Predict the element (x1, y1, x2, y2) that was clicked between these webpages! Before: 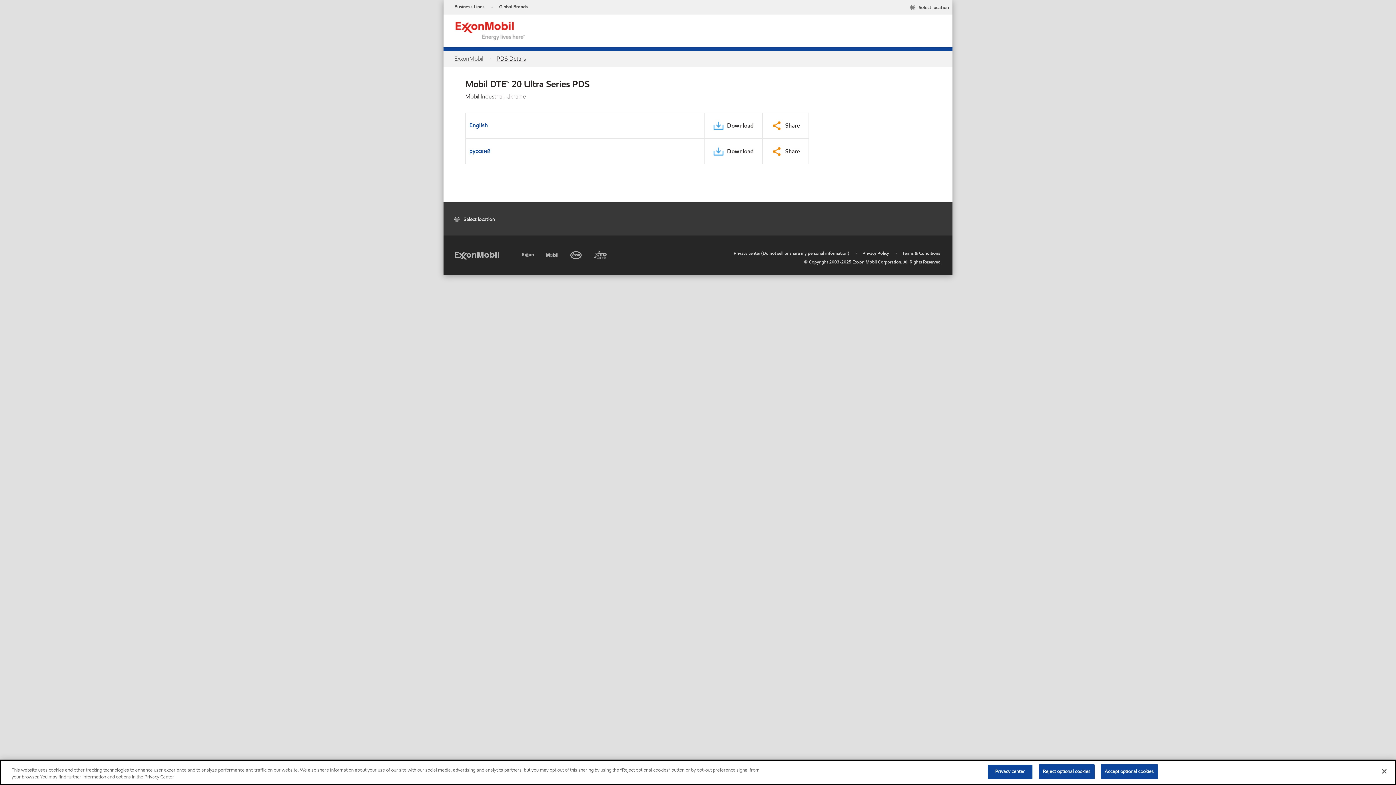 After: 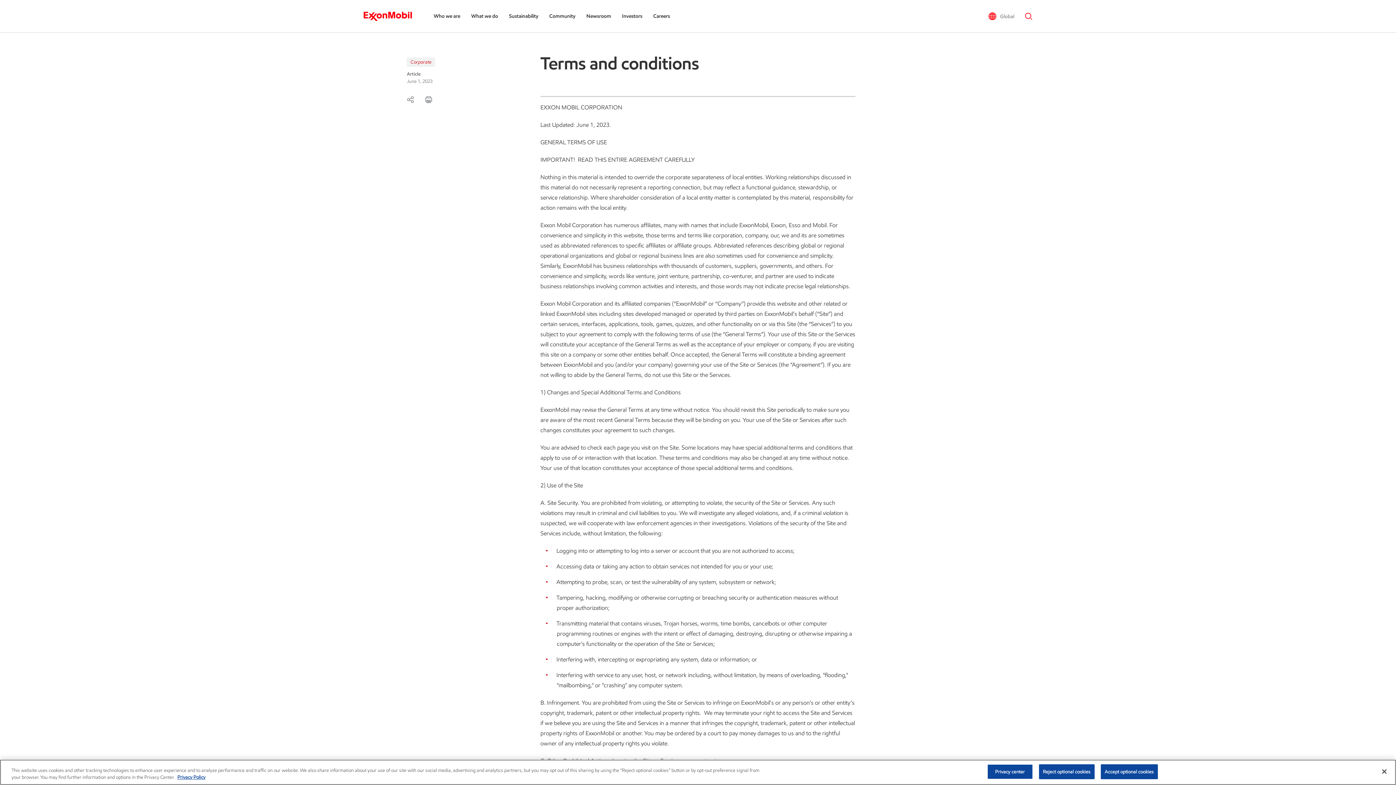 Action: bbox: (902, 250, 940, 256) label: Terms & Conditions